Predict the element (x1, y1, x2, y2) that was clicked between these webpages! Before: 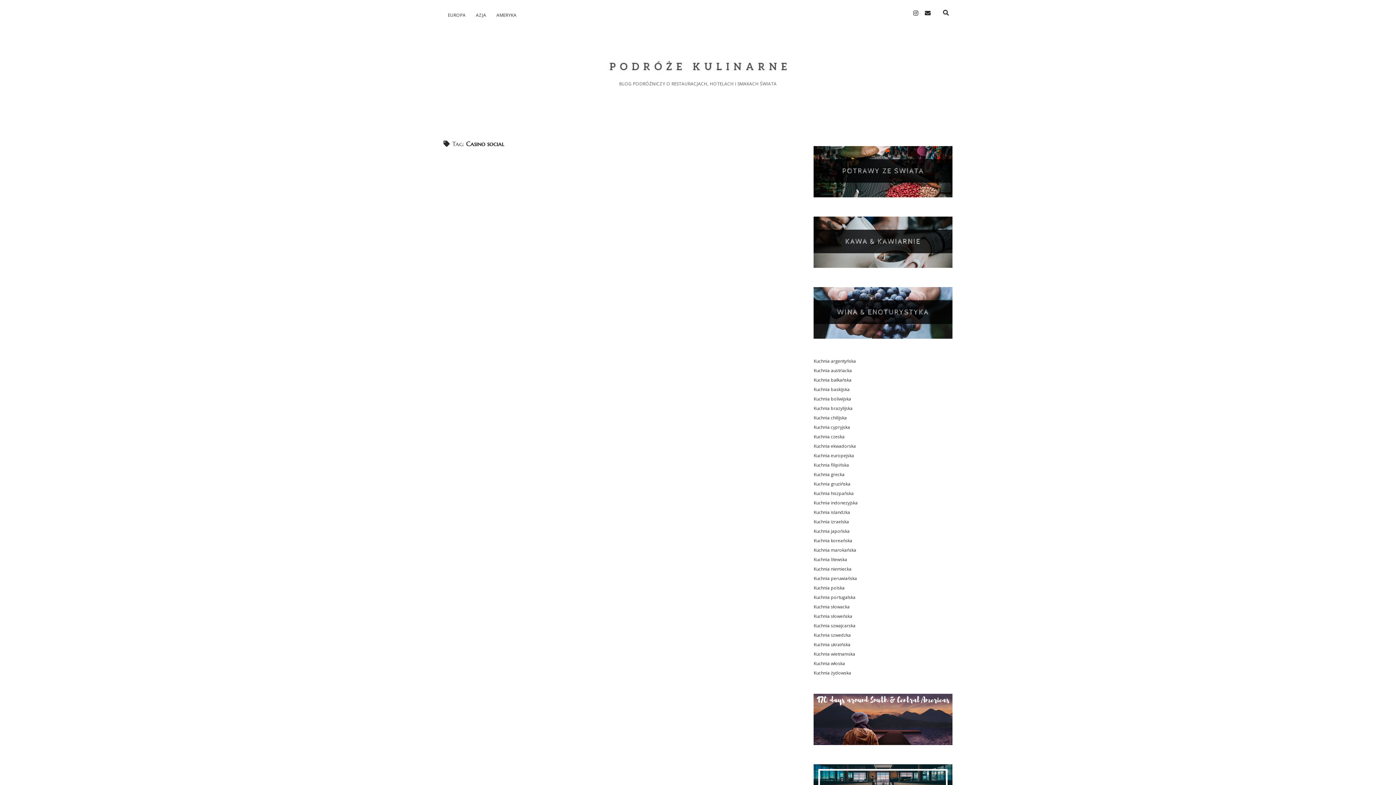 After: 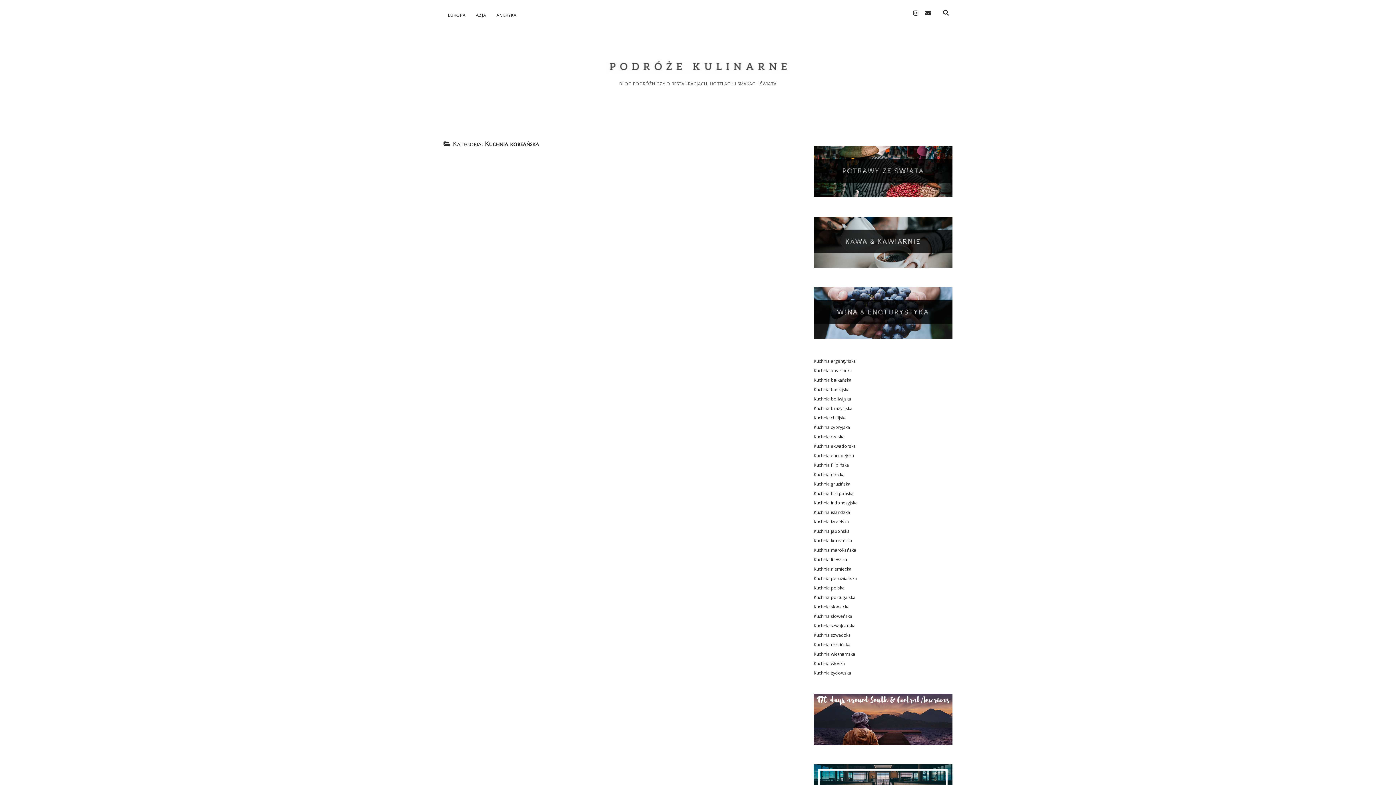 Action: label: Kuchnia koreańska bbox: (813, 537, 852, 543)